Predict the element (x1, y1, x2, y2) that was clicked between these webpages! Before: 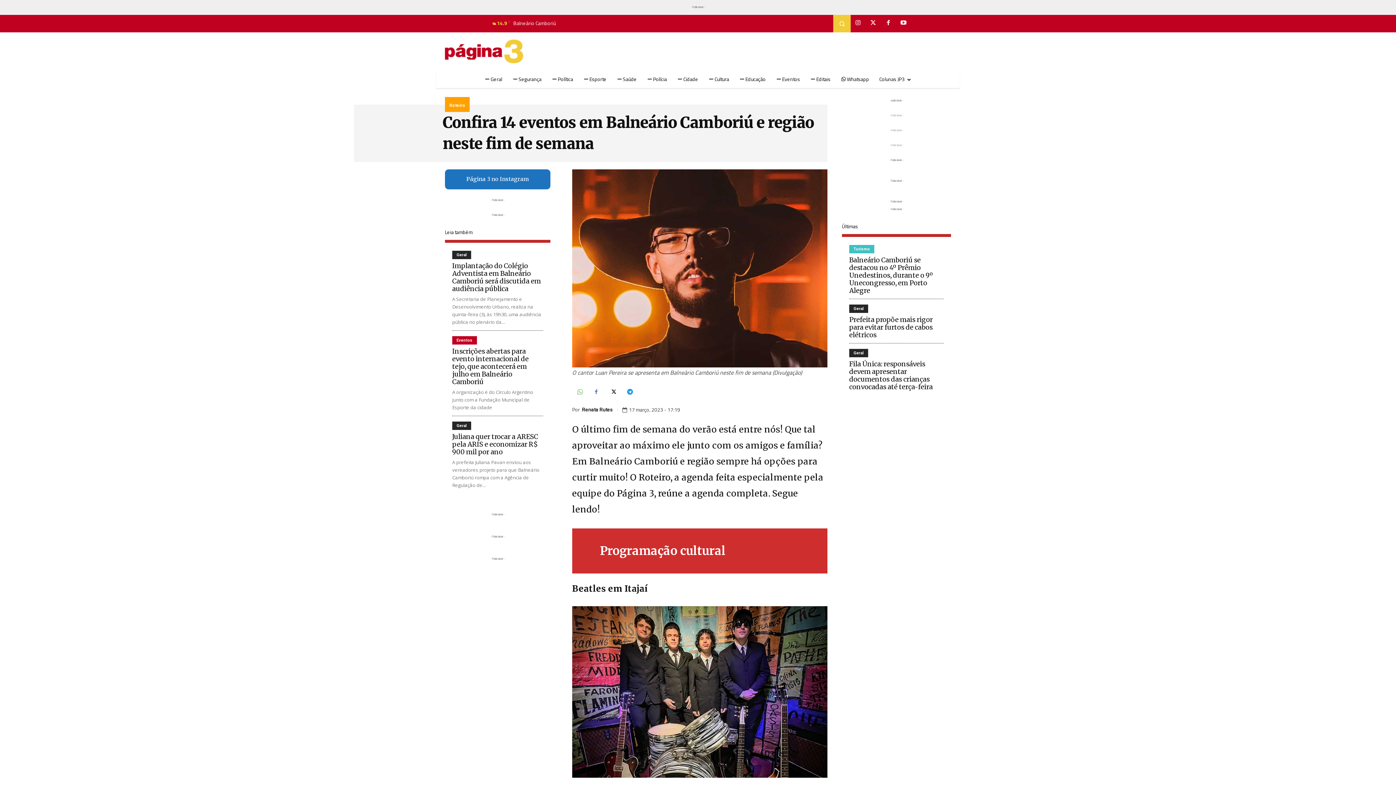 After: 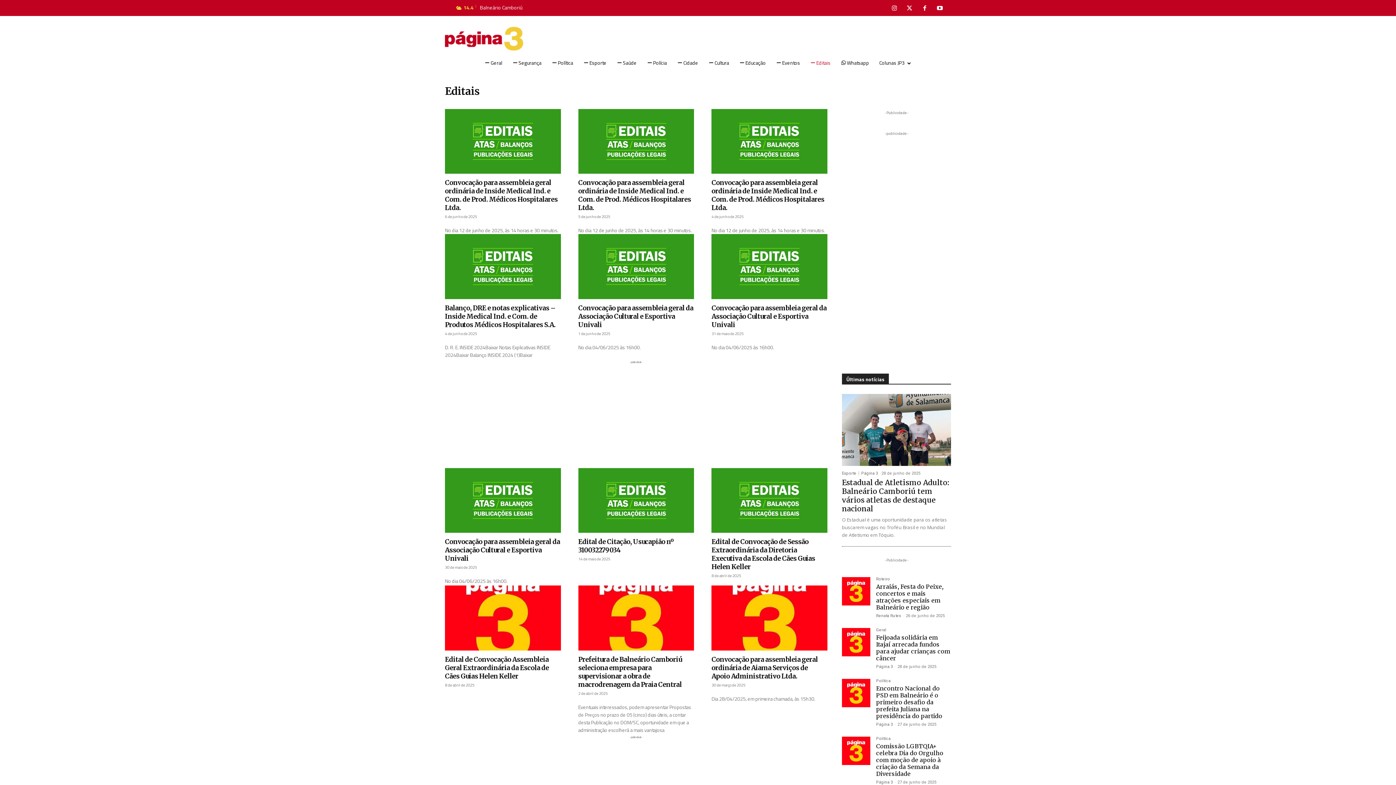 Action: bbox: (806, 79, 835, 97) label:  Editais